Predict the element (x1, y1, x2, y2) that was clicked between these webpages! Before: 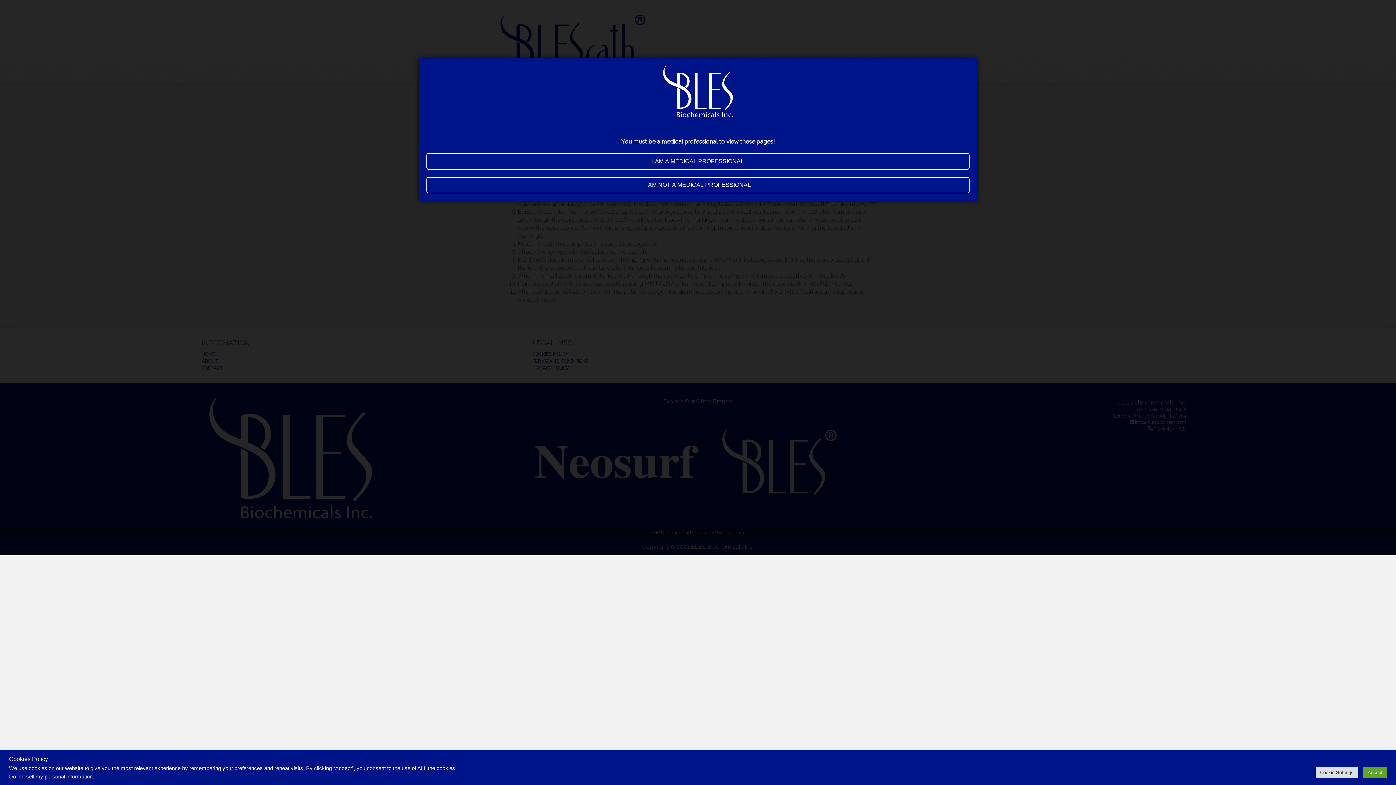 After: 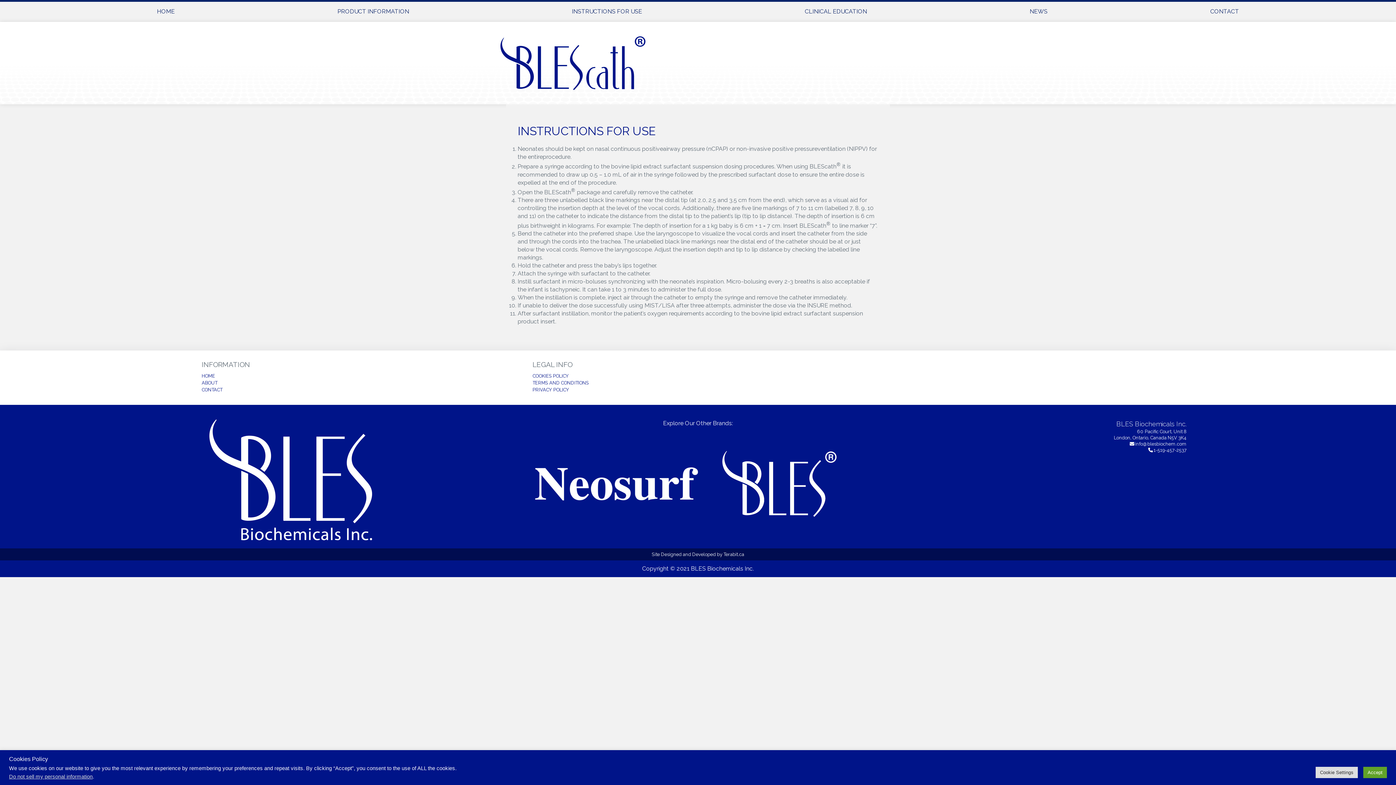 Action: bbox: (652, 158, 744, 164) label: I AM A MEDICAL PROFESSIONAL